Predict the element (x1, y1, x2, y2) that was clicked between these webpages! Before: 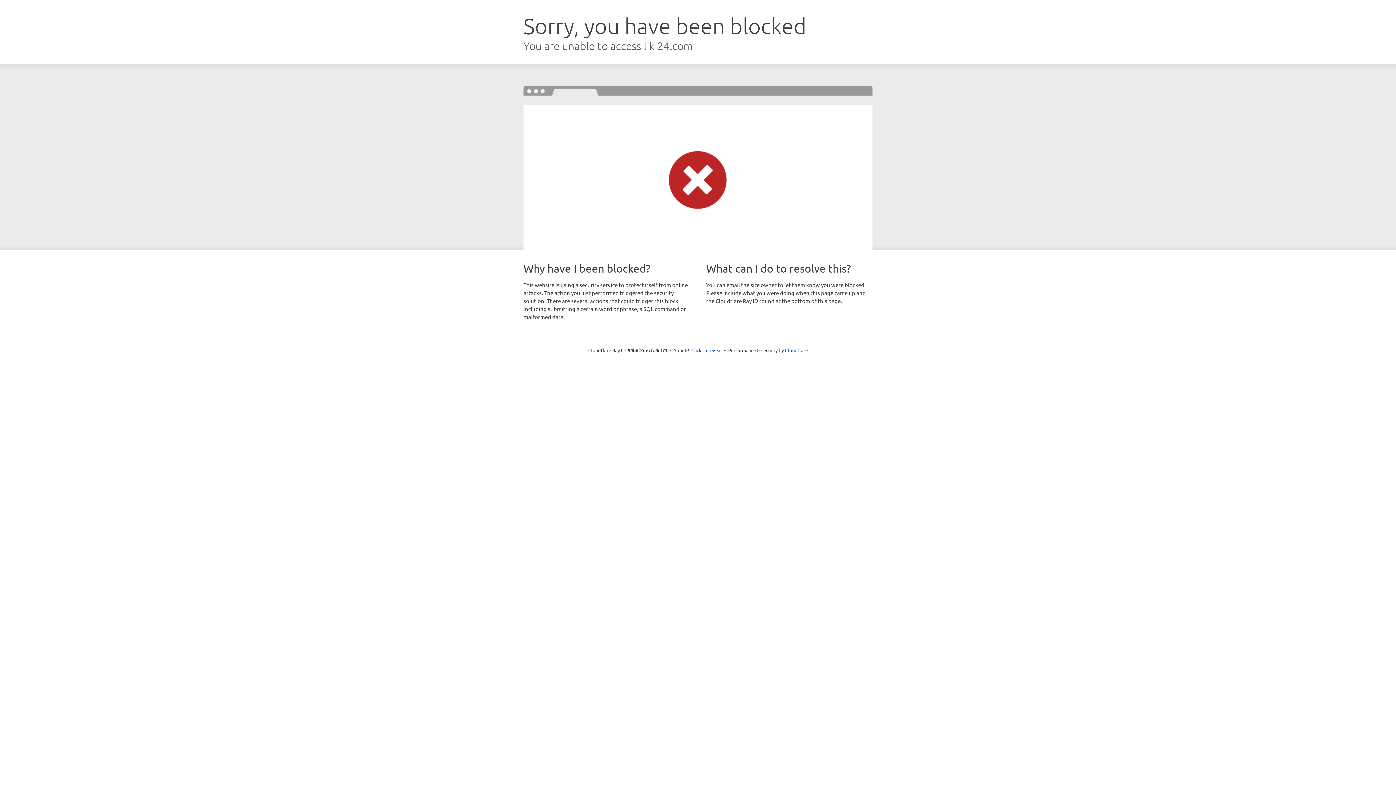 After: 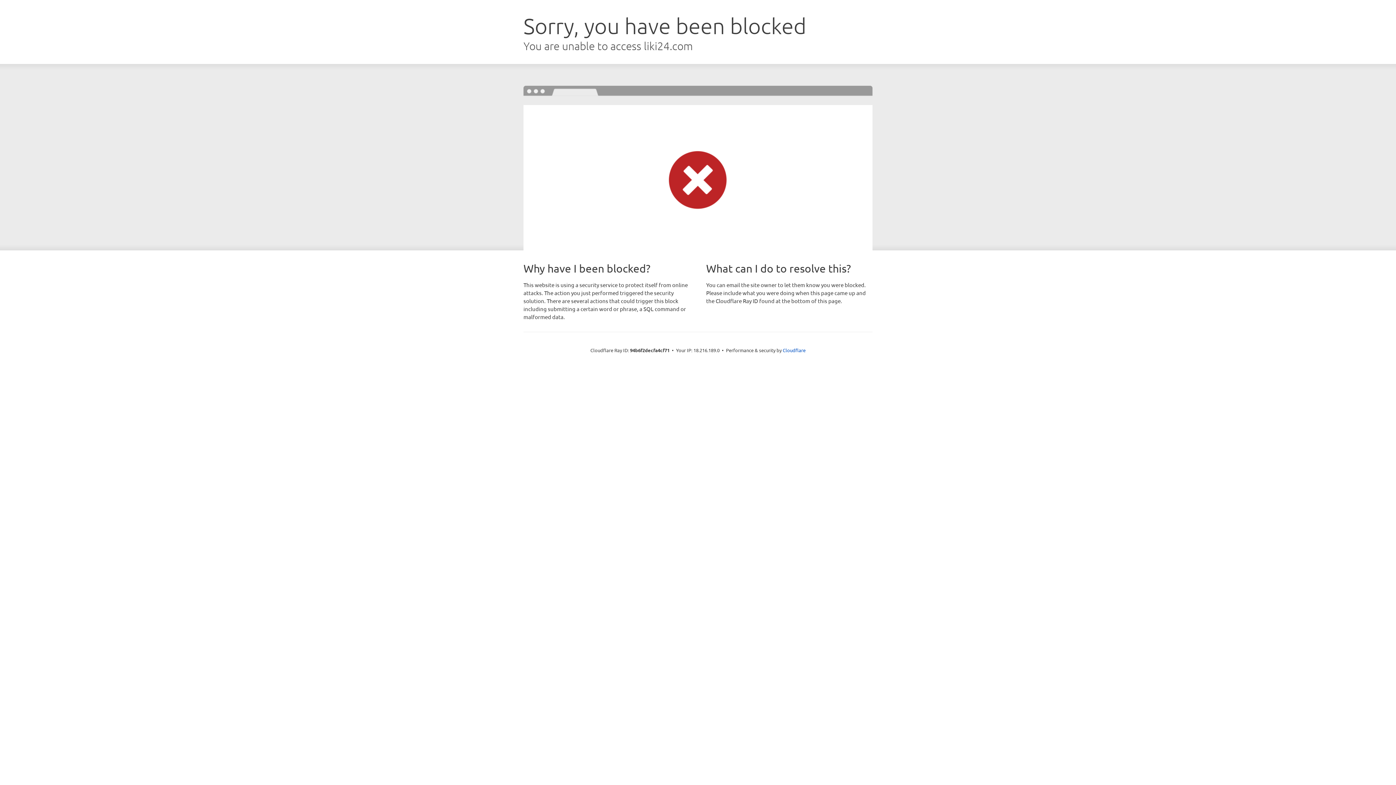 Action: bbox: (691, 346, 722, 353) label: Click to reveal